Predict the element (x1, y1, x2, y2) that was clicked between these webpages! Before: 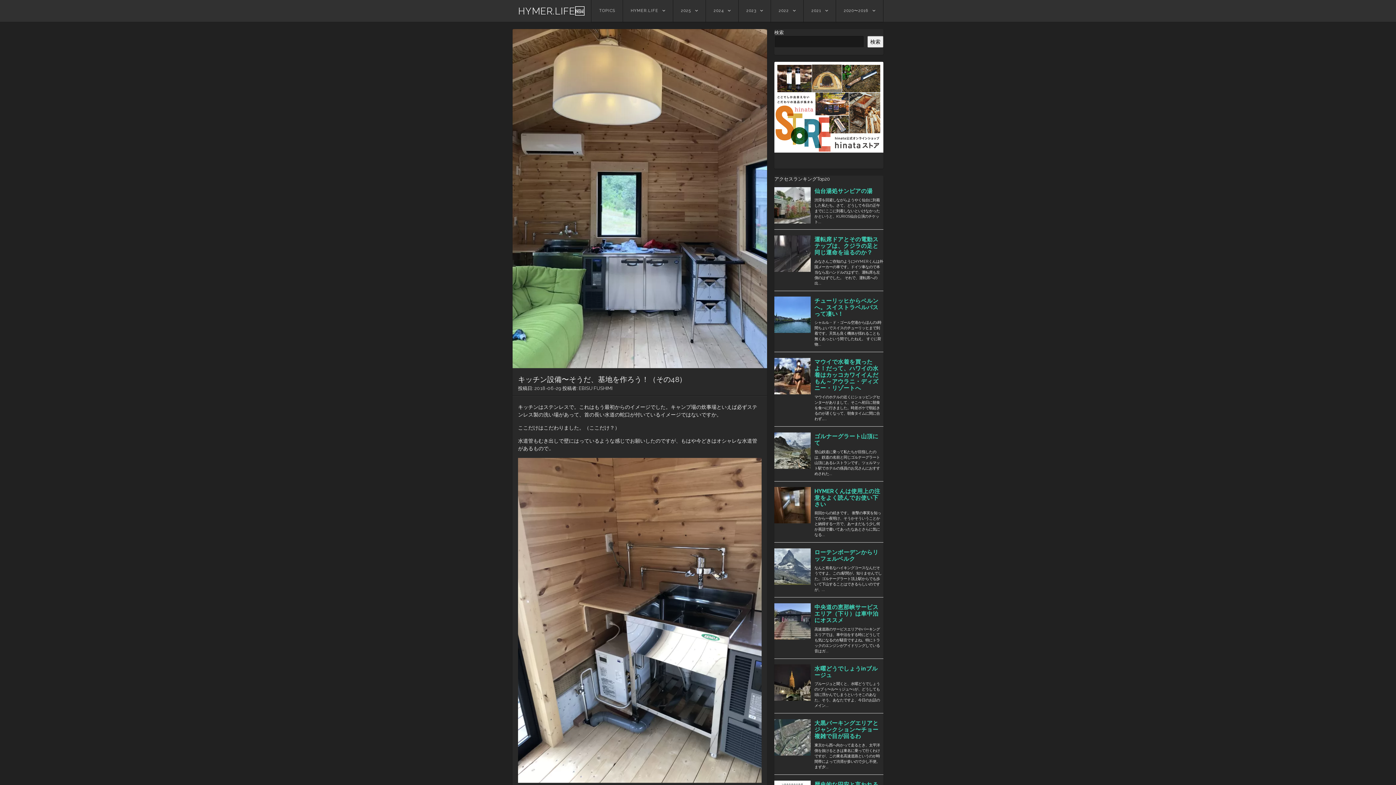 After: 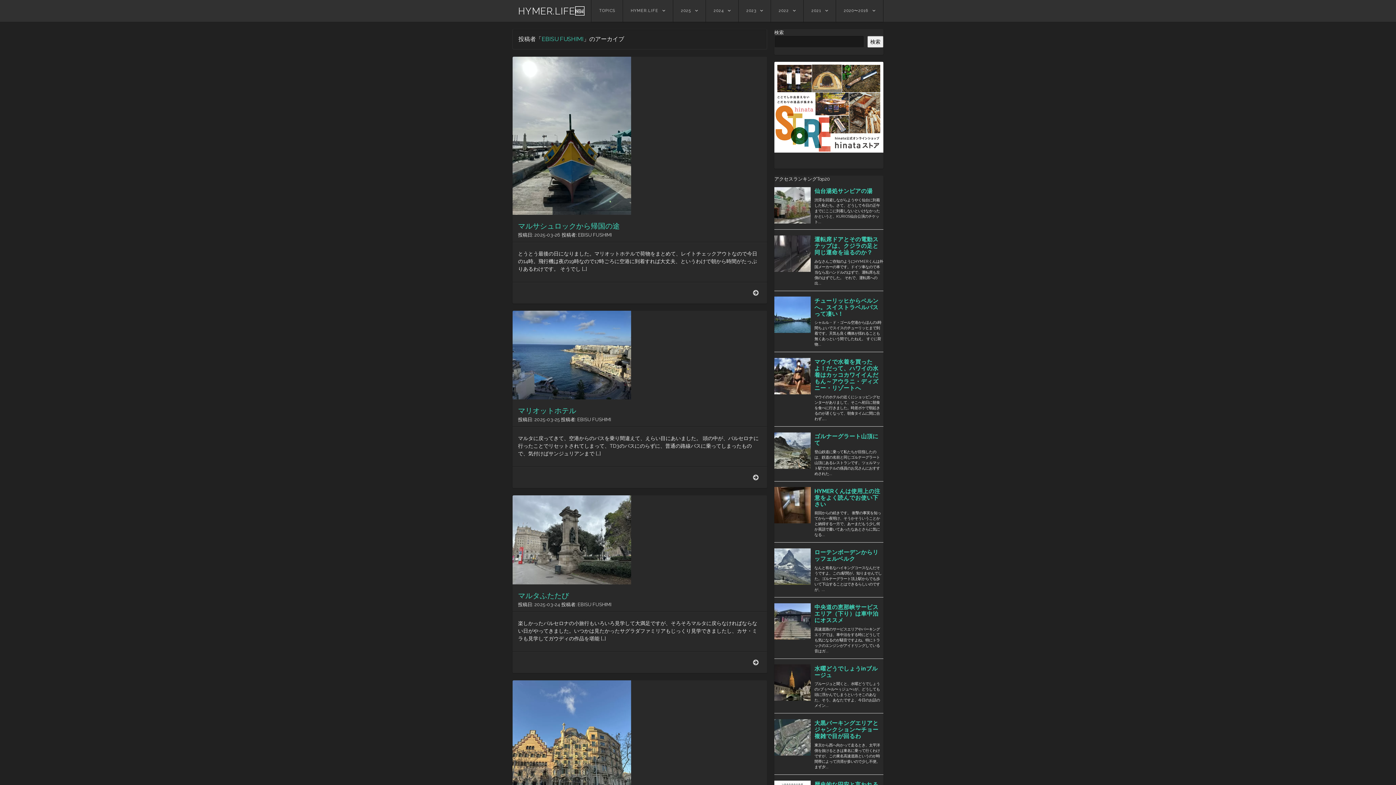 Action: label: EBISU FUSHIMI bbox: (578, 385, 612, 391)